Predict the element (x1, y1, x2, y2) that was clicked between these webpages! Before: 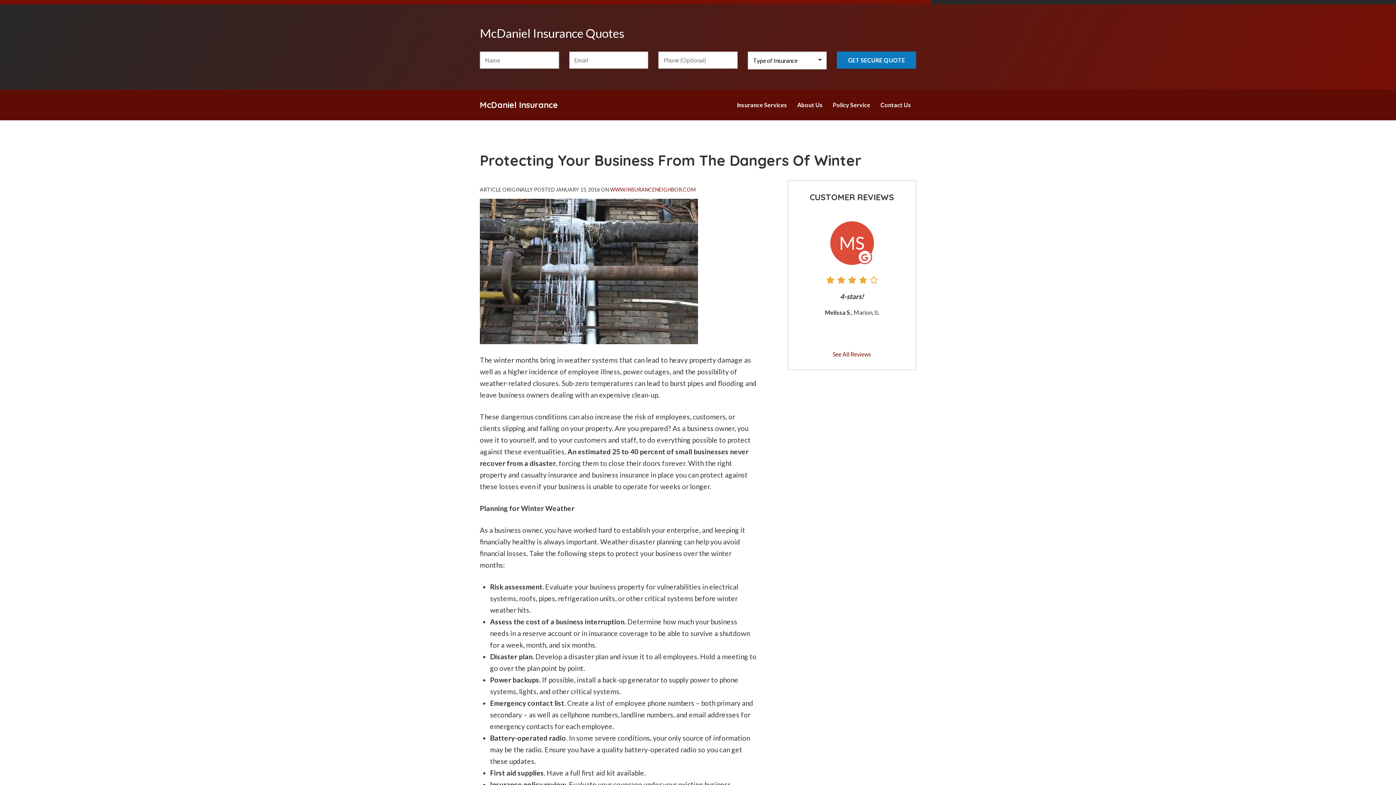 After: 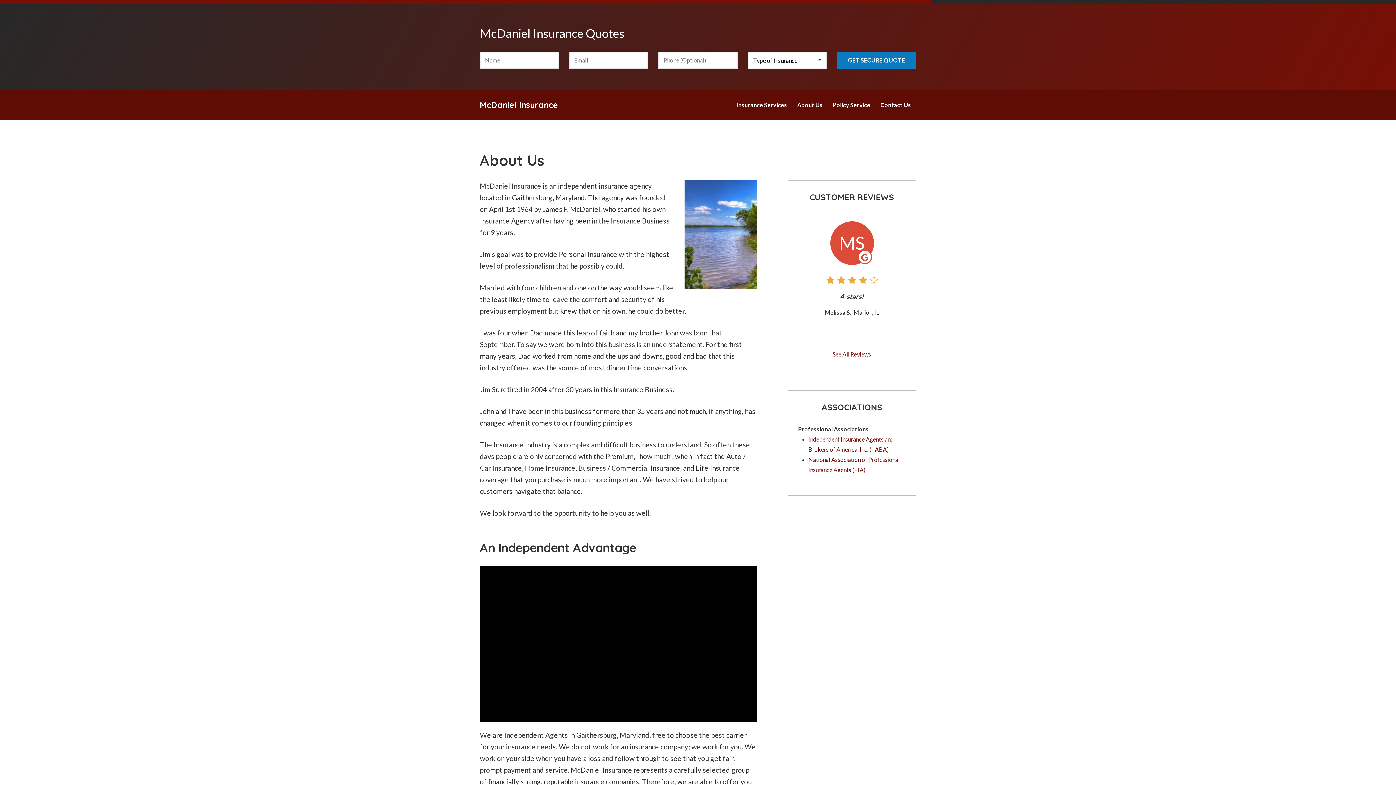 Action: label: About Us bbox: (792, 94, 827, 115)